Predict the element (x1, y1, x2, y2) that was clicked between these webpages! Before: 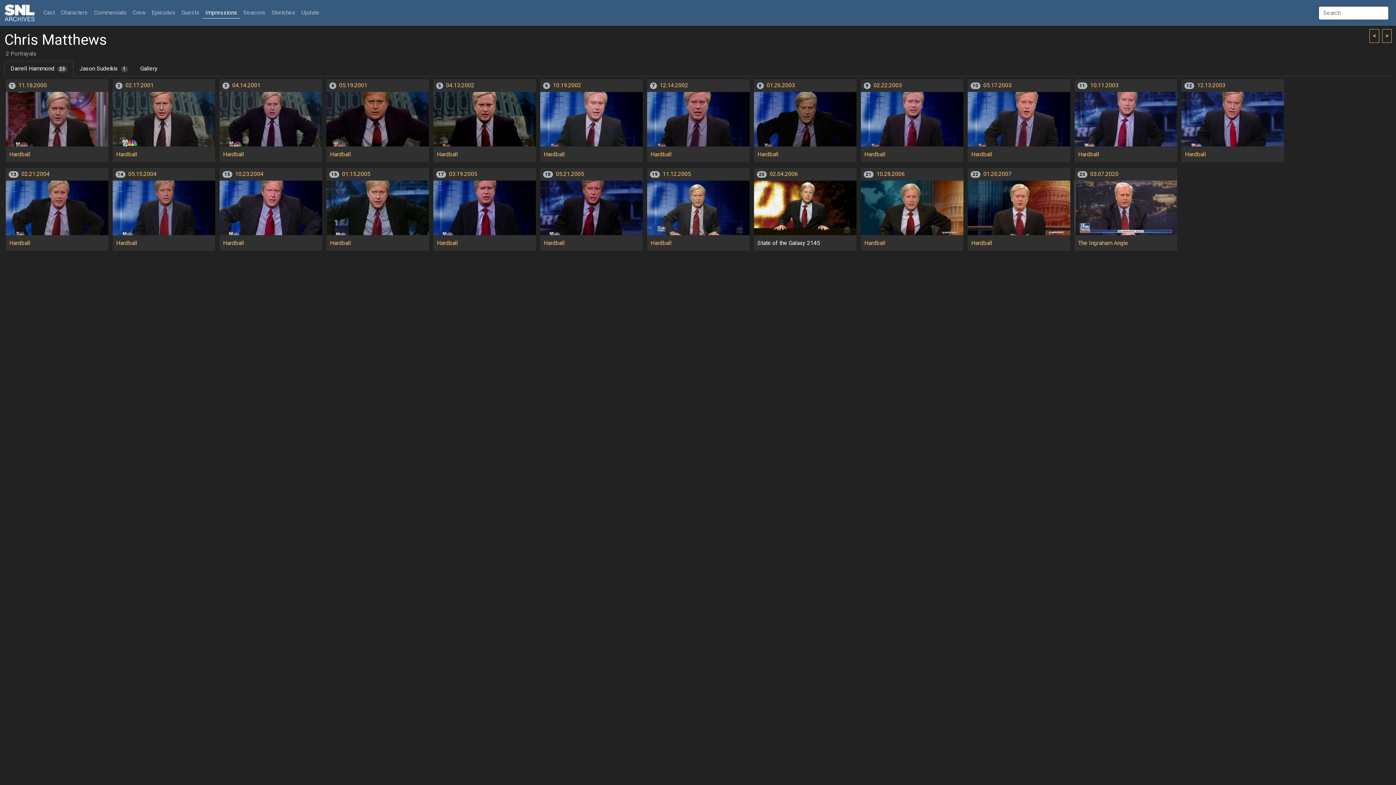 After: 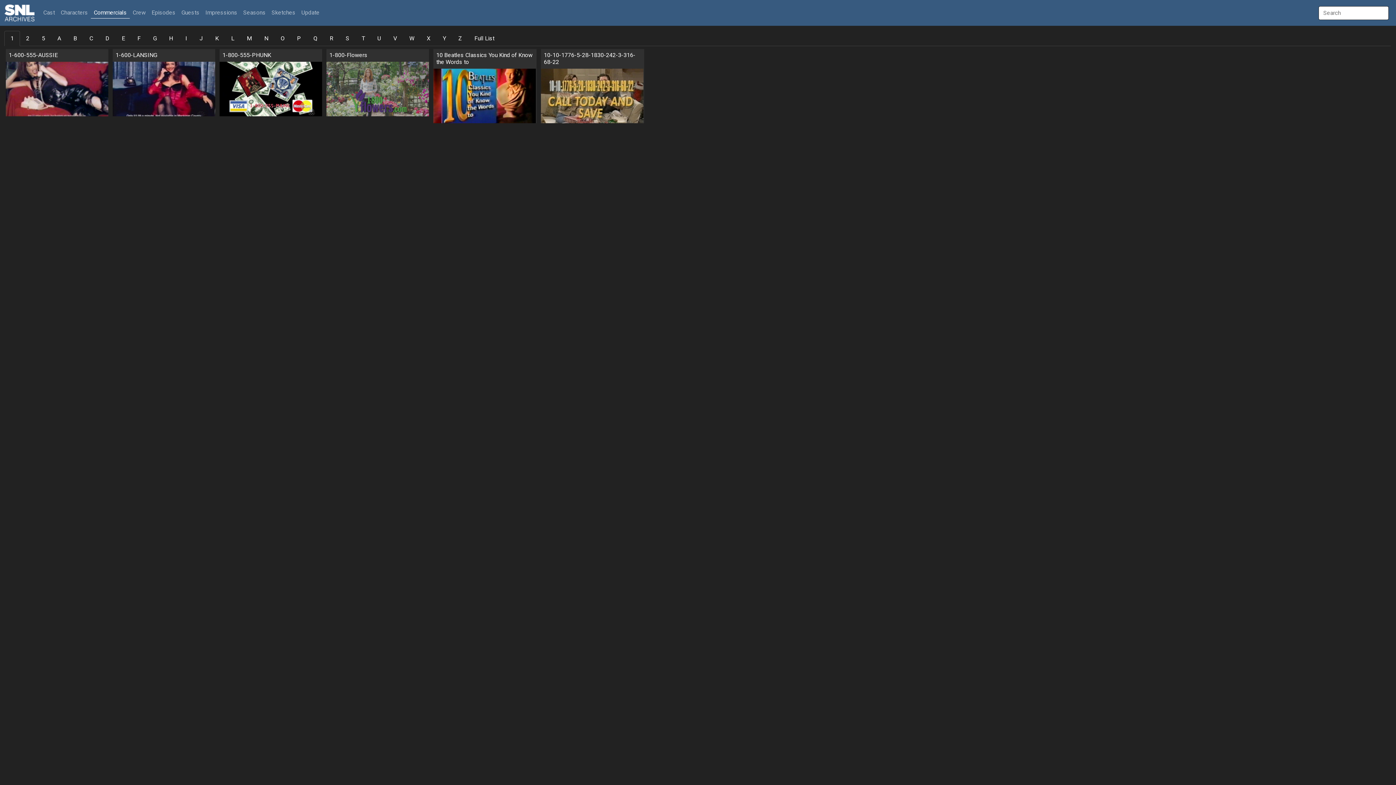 Action: bbox: (90, 7, 129, 18) label: Commercials